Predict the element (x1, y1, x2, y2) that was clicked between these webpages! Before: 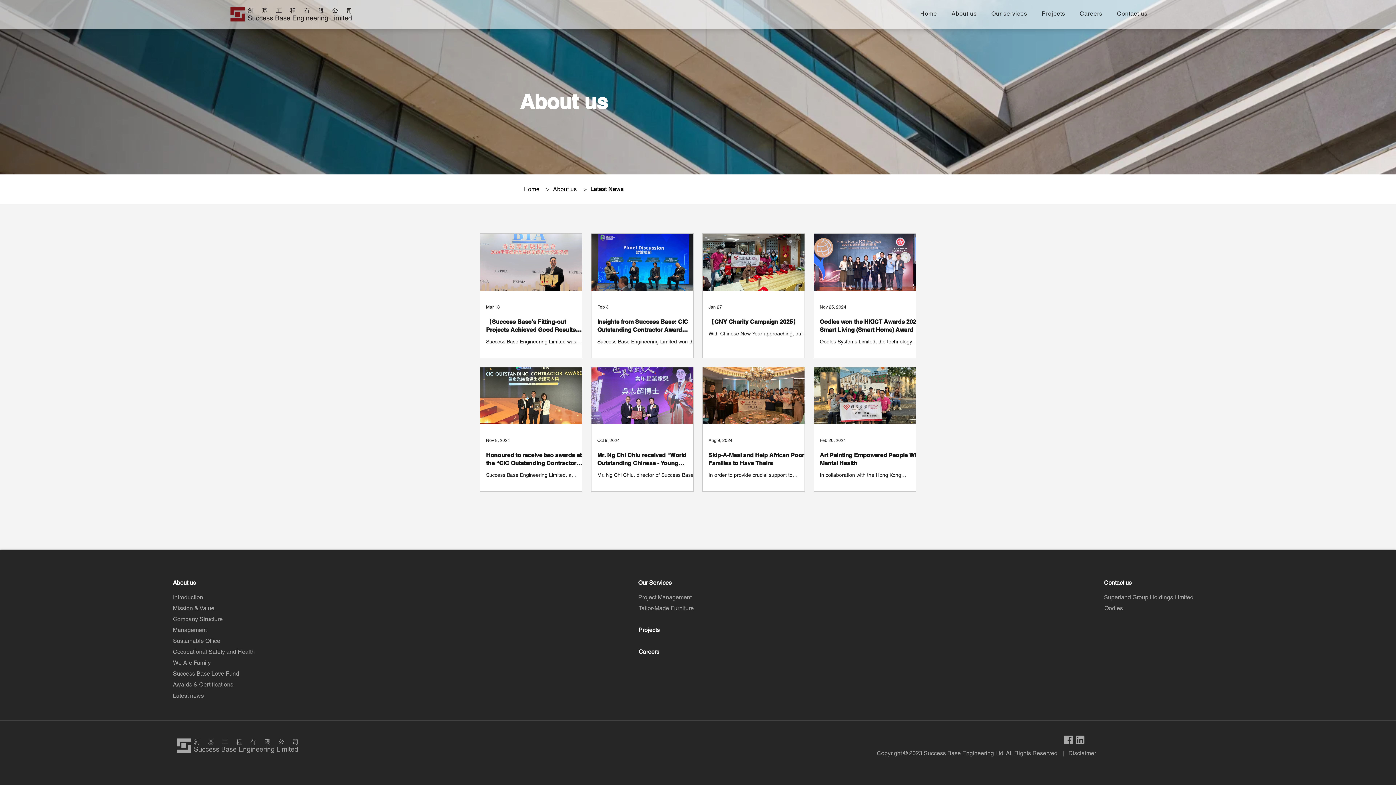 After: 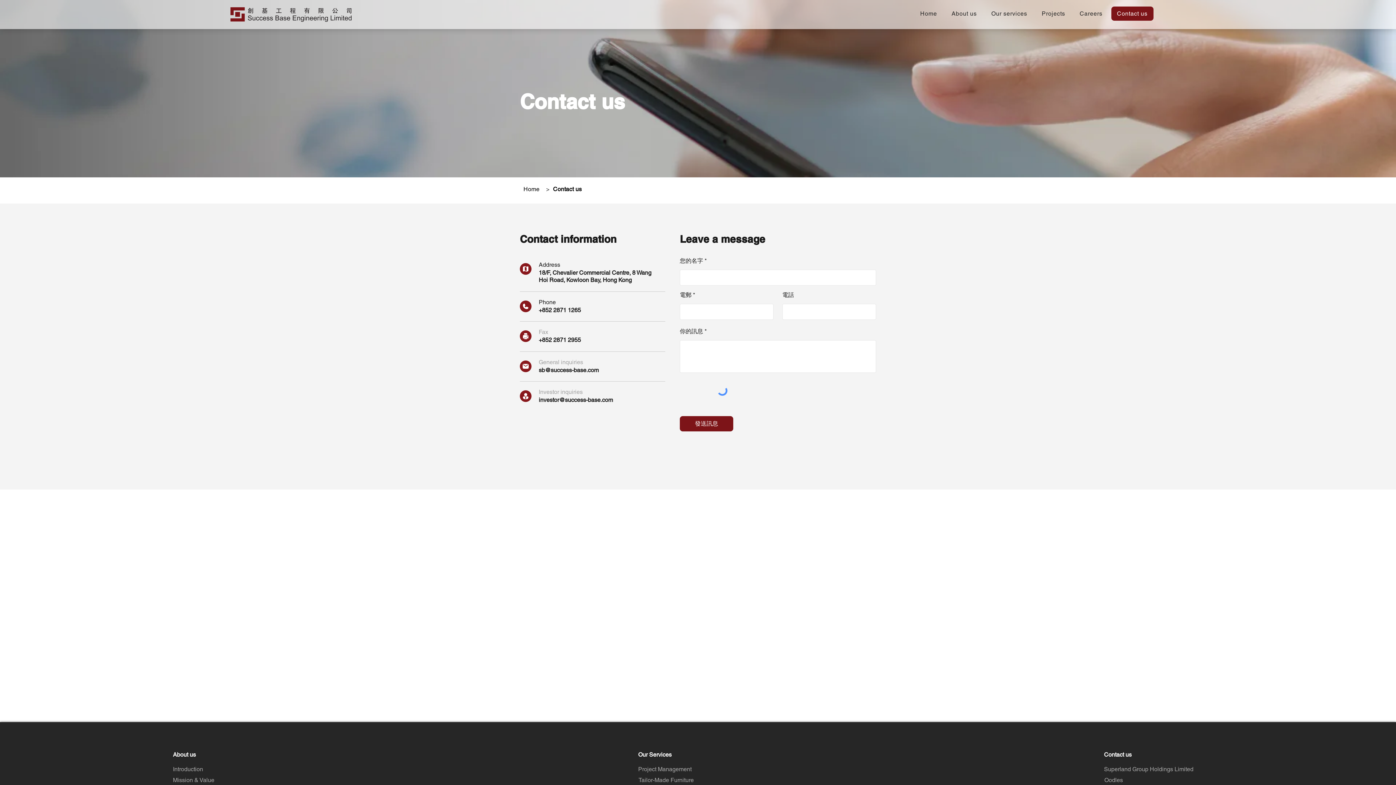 Action: label: Contact us bbox: (1104, 579, 1131, 586)